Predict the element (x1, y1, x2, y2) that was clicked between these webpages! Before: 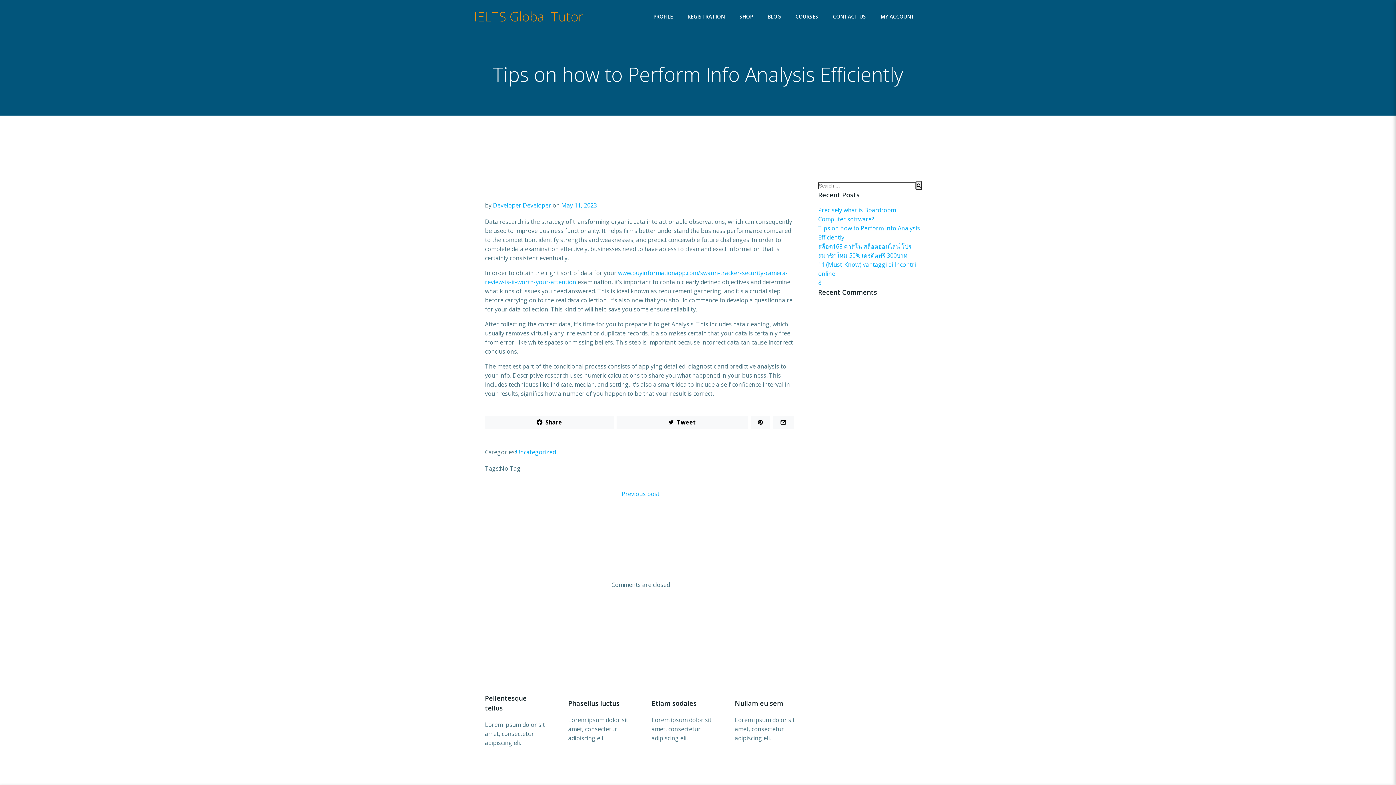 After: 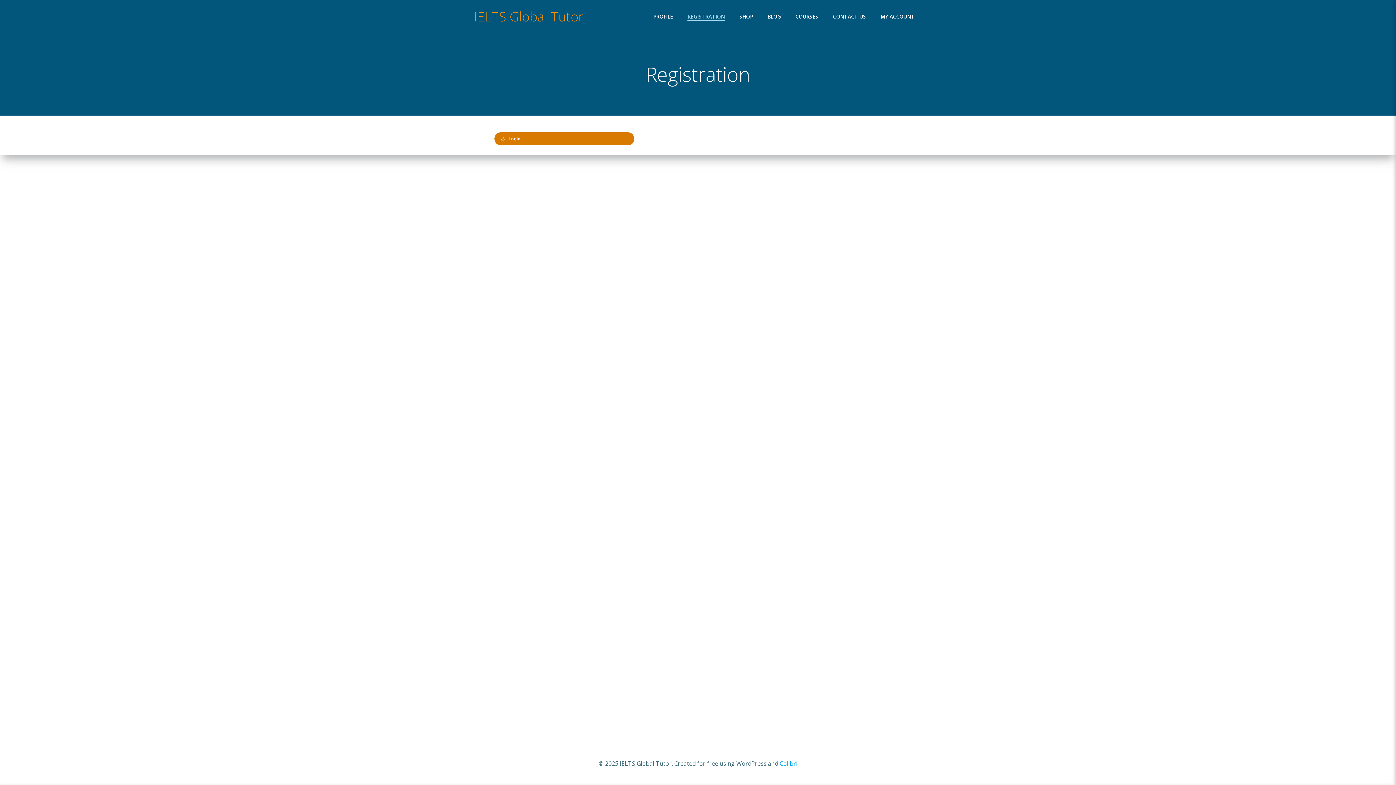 Action: bbox: (687, 12, 725, 20) label: REGISTRATION